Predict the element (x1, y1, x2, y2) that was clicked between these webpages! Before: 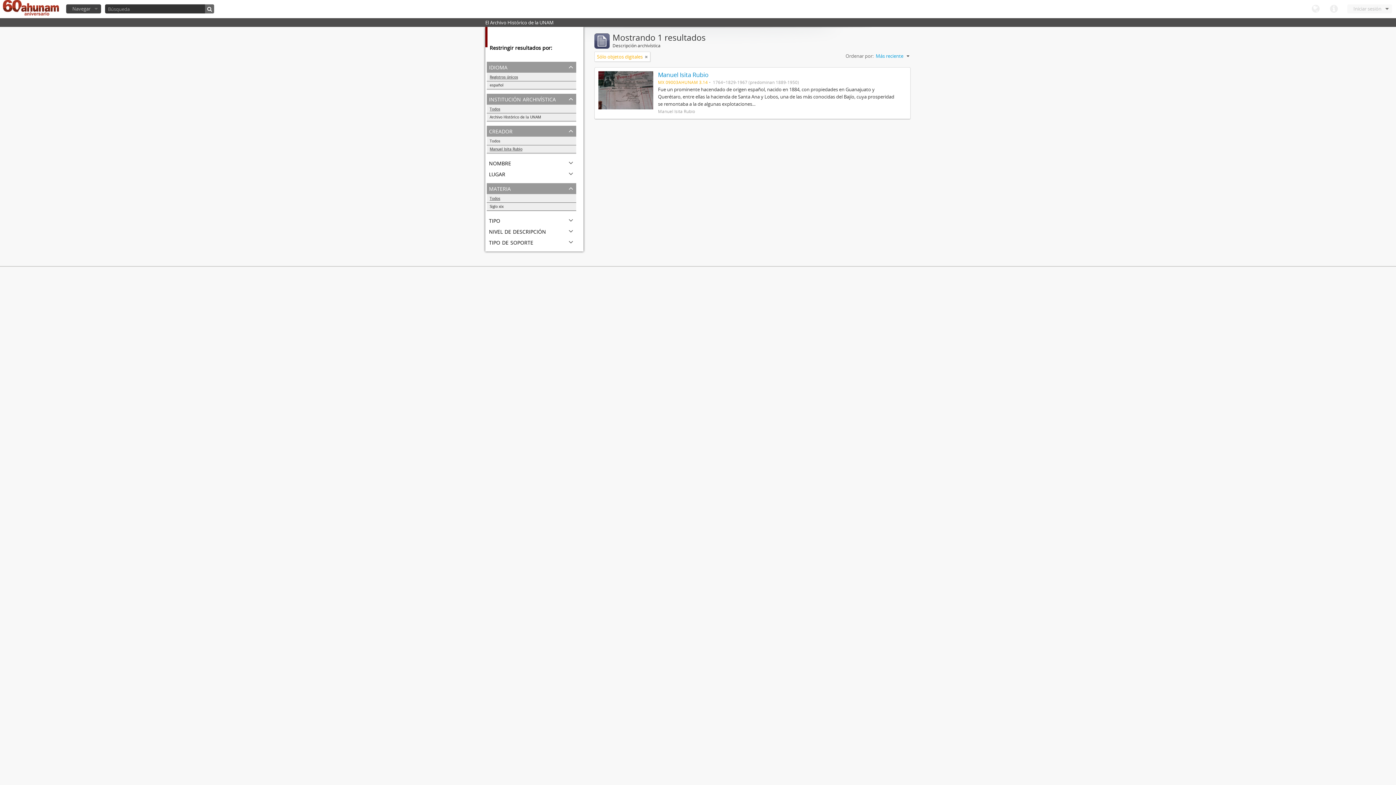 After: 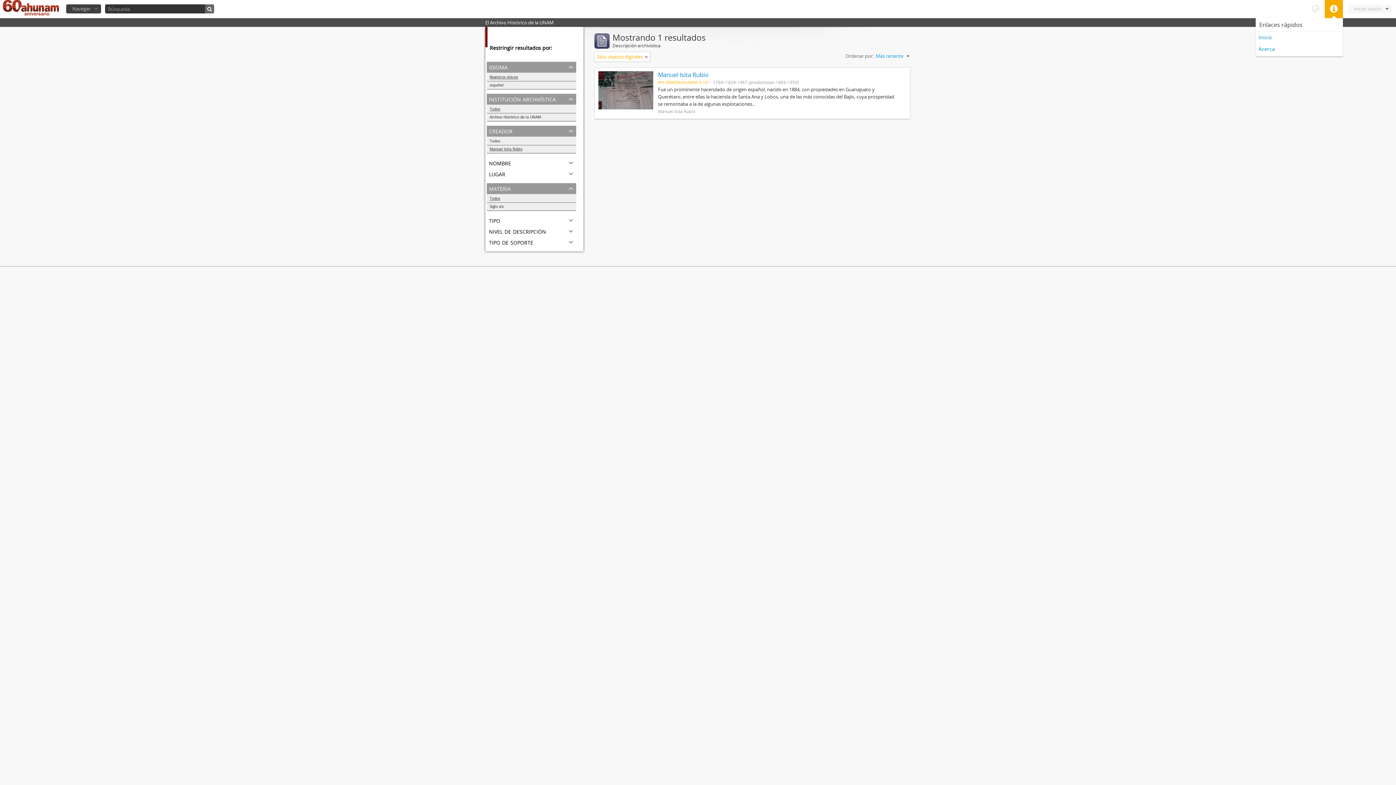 Action: bbox: (1325, 0, 1343, 18) label: Enlaces rápidos